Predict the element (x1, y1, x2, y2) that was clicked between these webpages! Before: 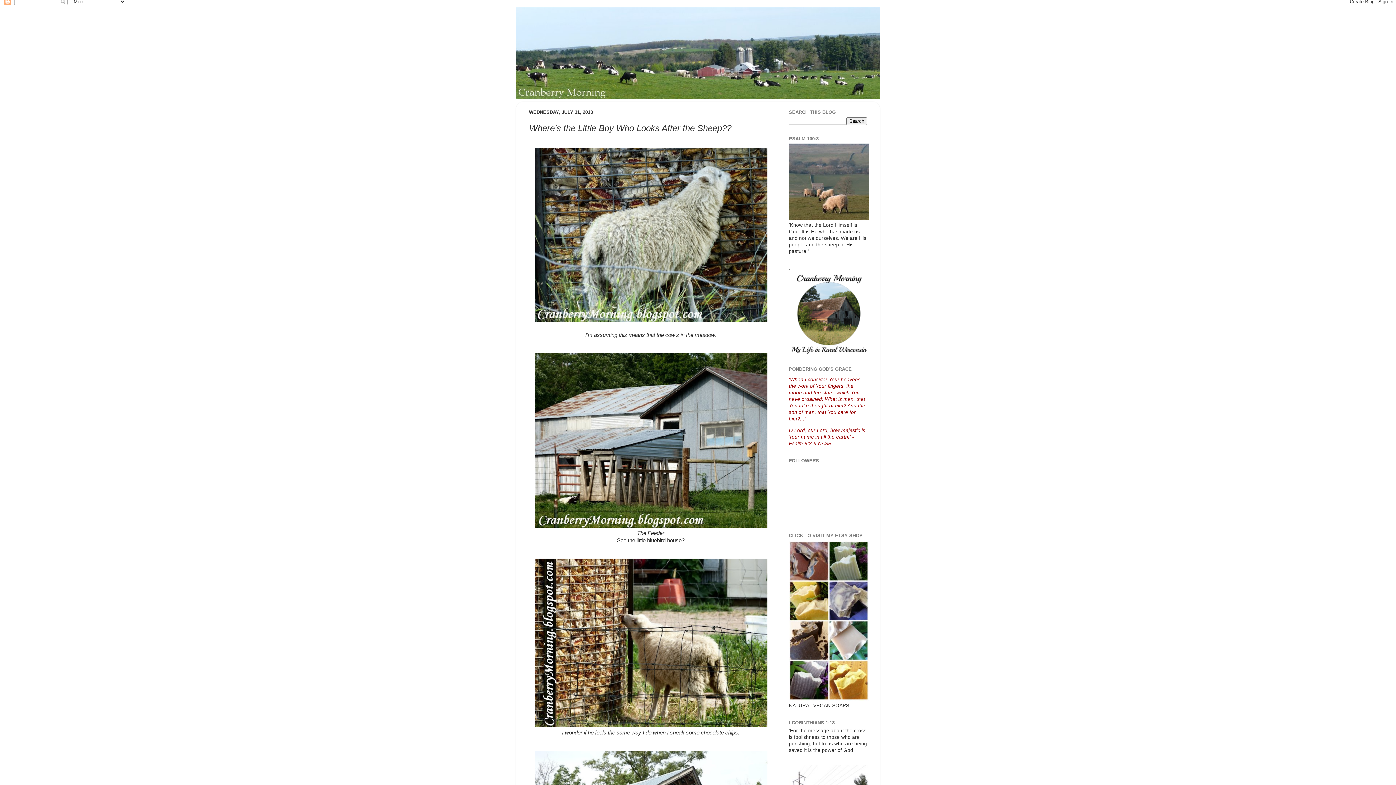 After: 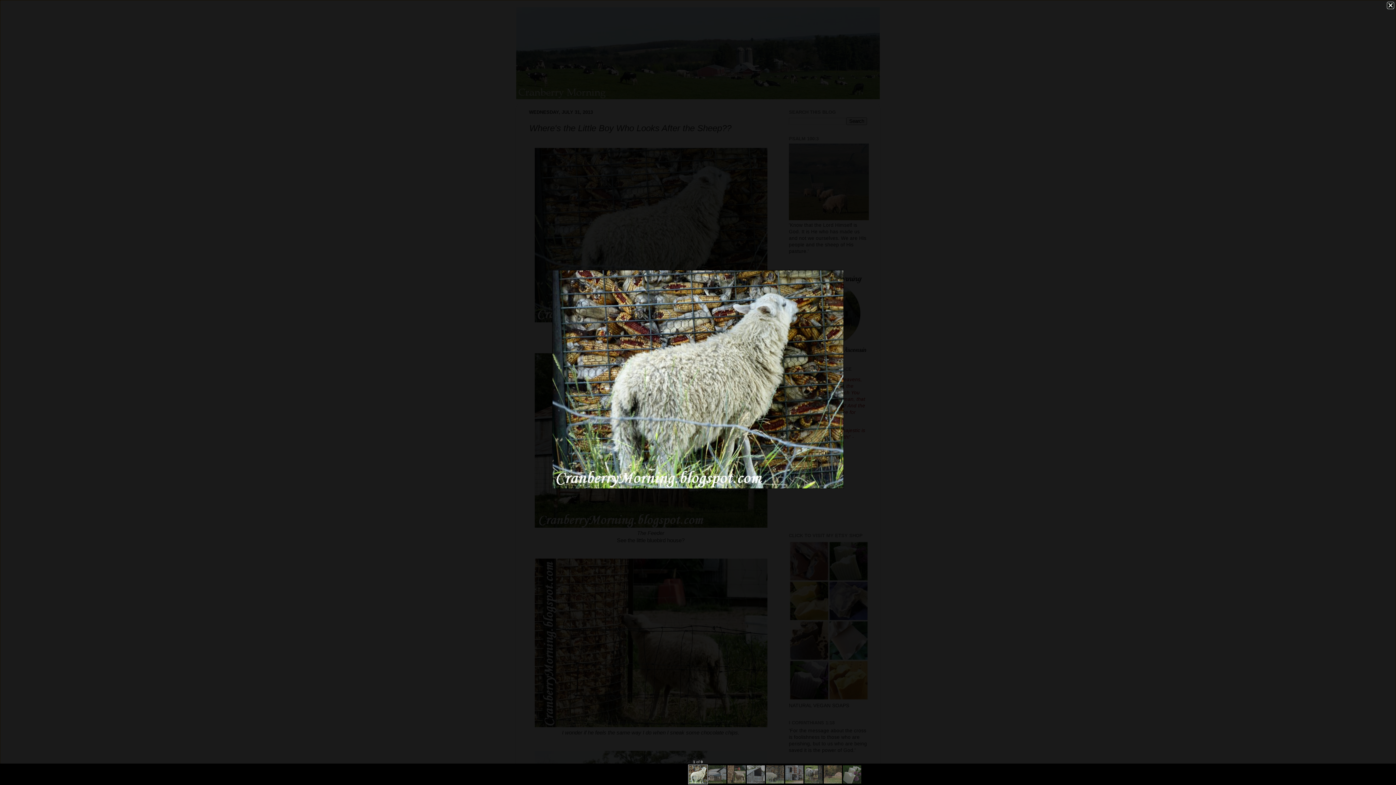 Action: bbox: (534, 317, 767, 323)